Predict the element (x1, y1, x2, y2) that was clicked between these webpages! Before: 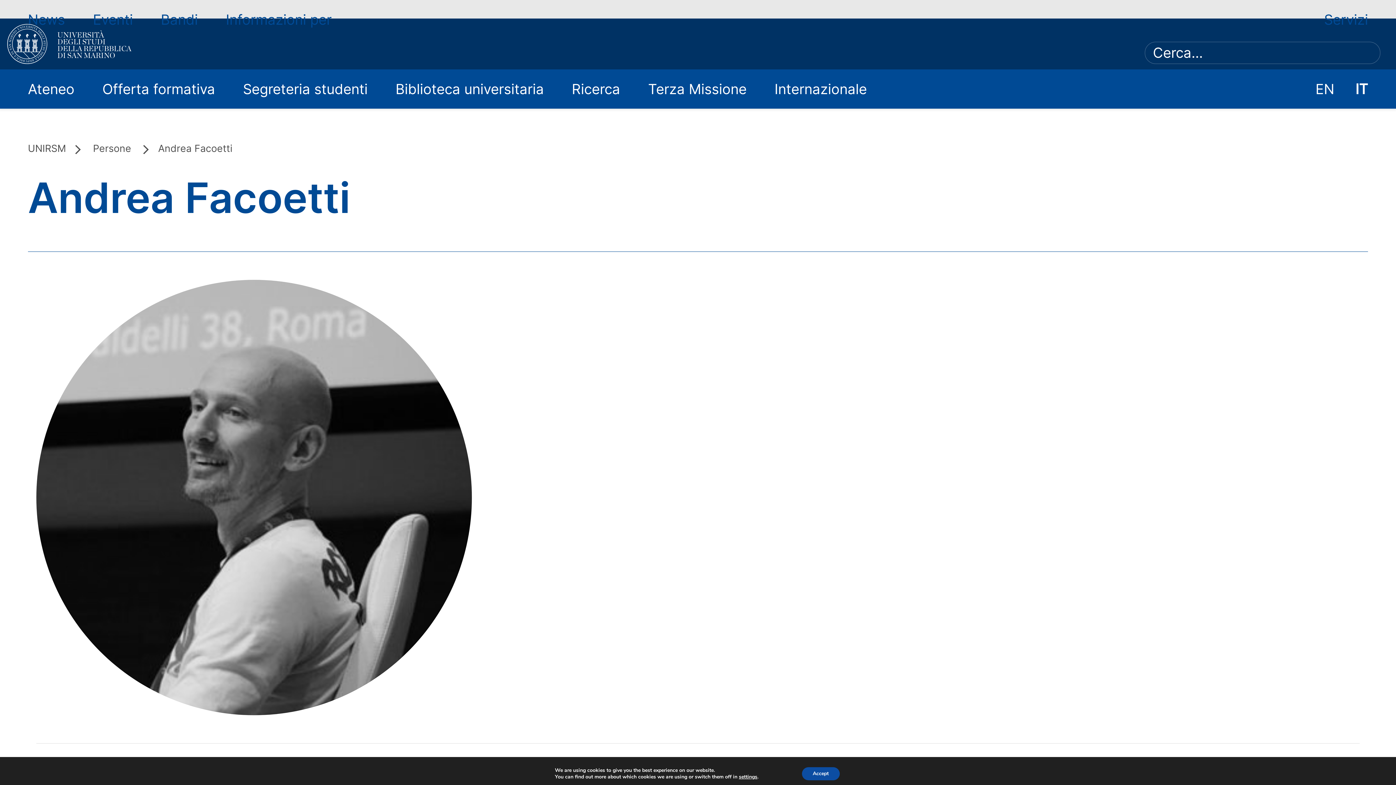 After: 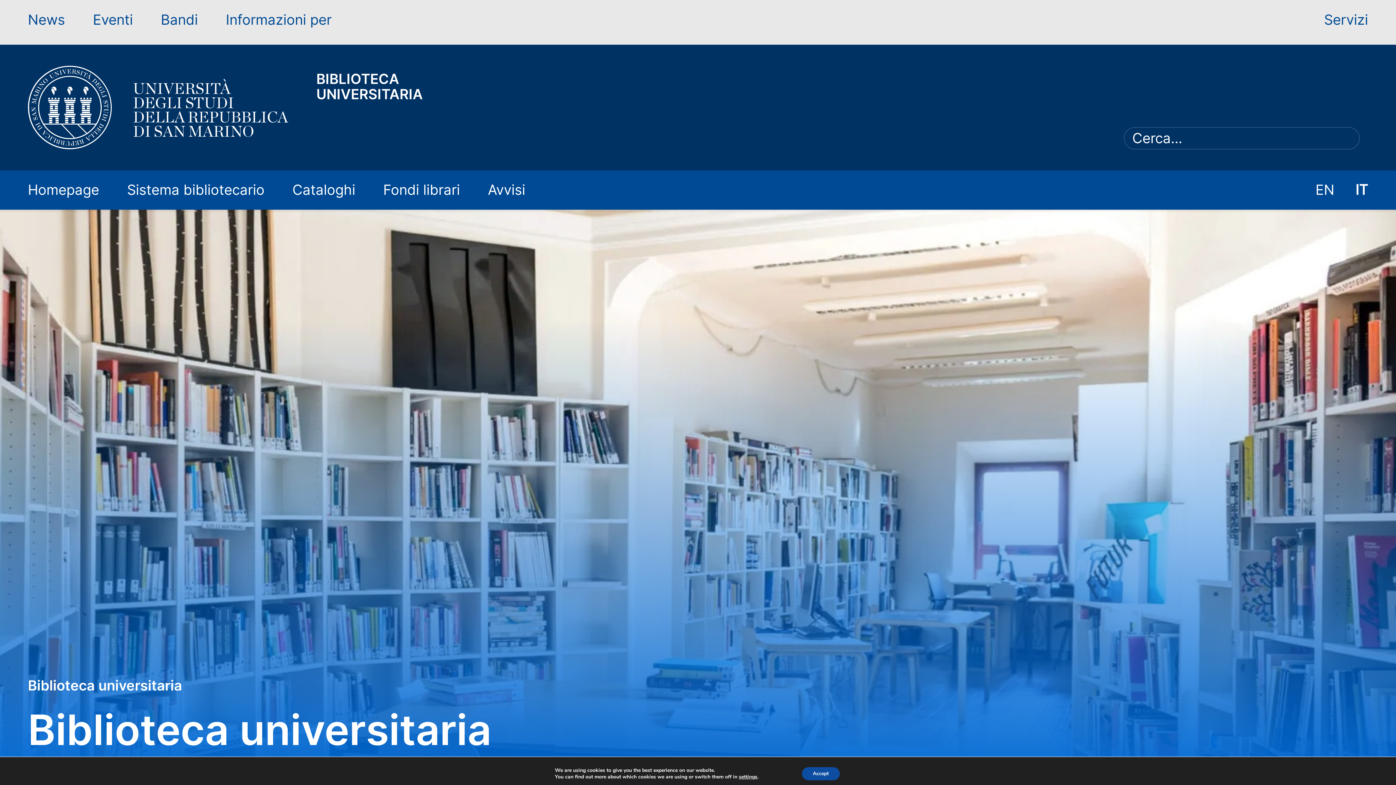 Action: label: Biblioteca universitaria bbox: (381, 69, 558, 108)